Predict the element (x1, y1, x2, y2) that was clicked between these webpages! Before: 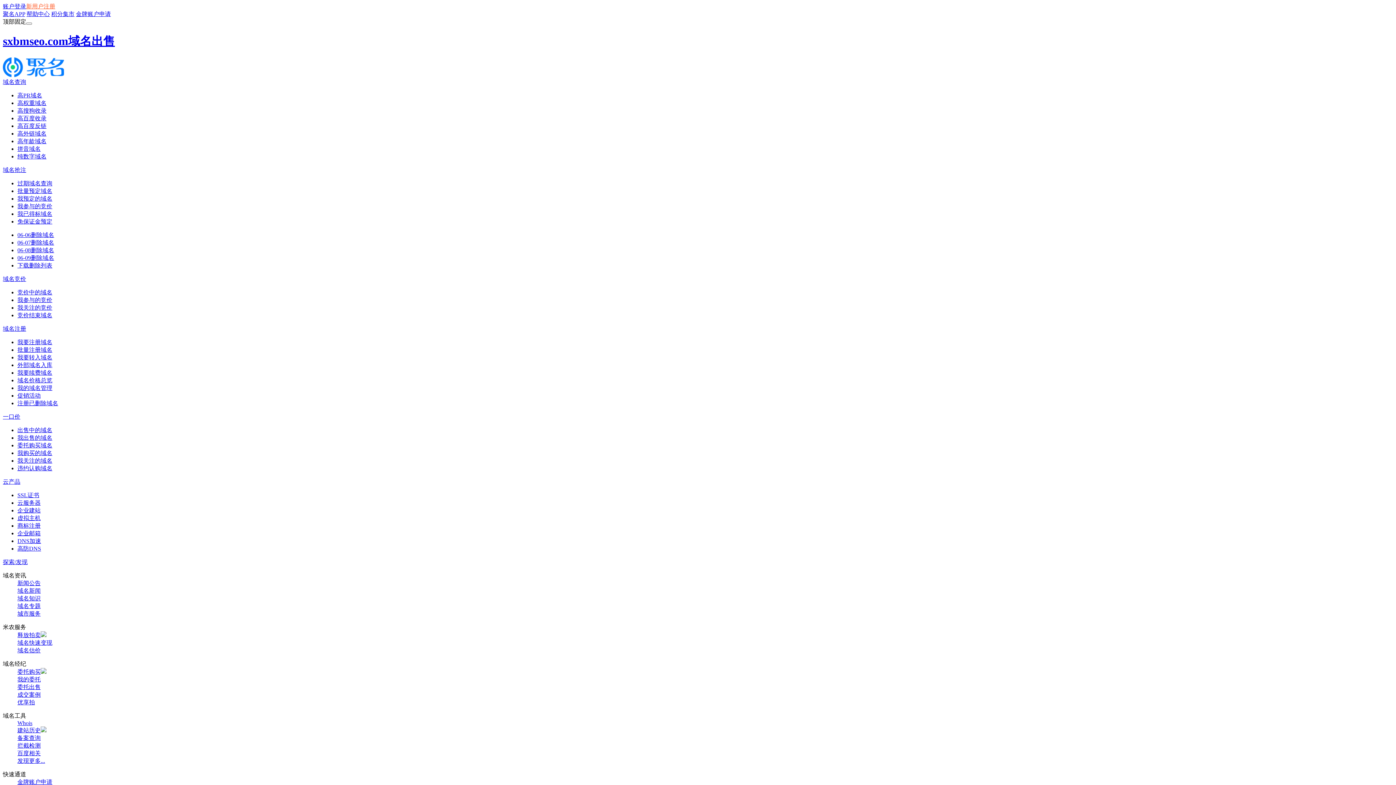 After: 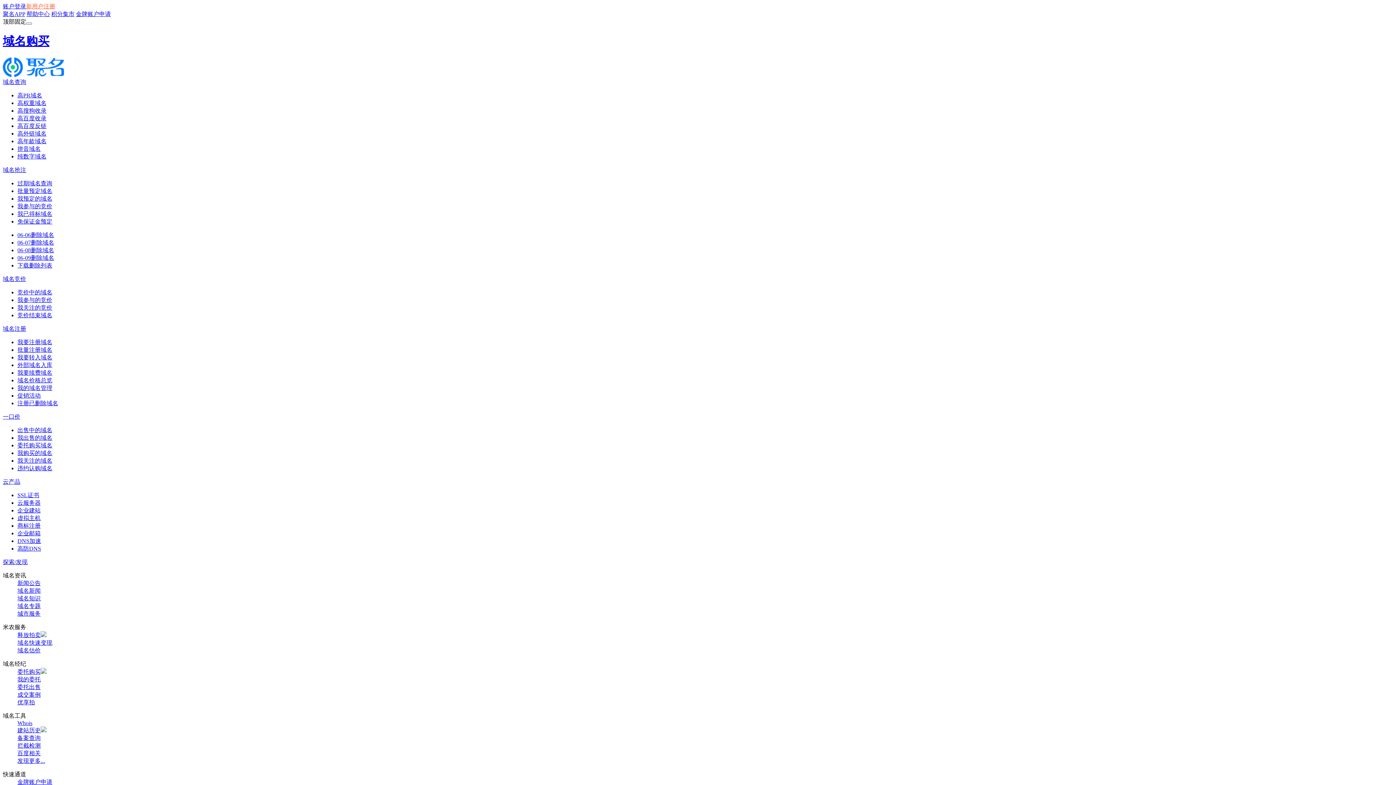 Action: label: 违约认购域名 bbox: (17, 465, 52, 471)